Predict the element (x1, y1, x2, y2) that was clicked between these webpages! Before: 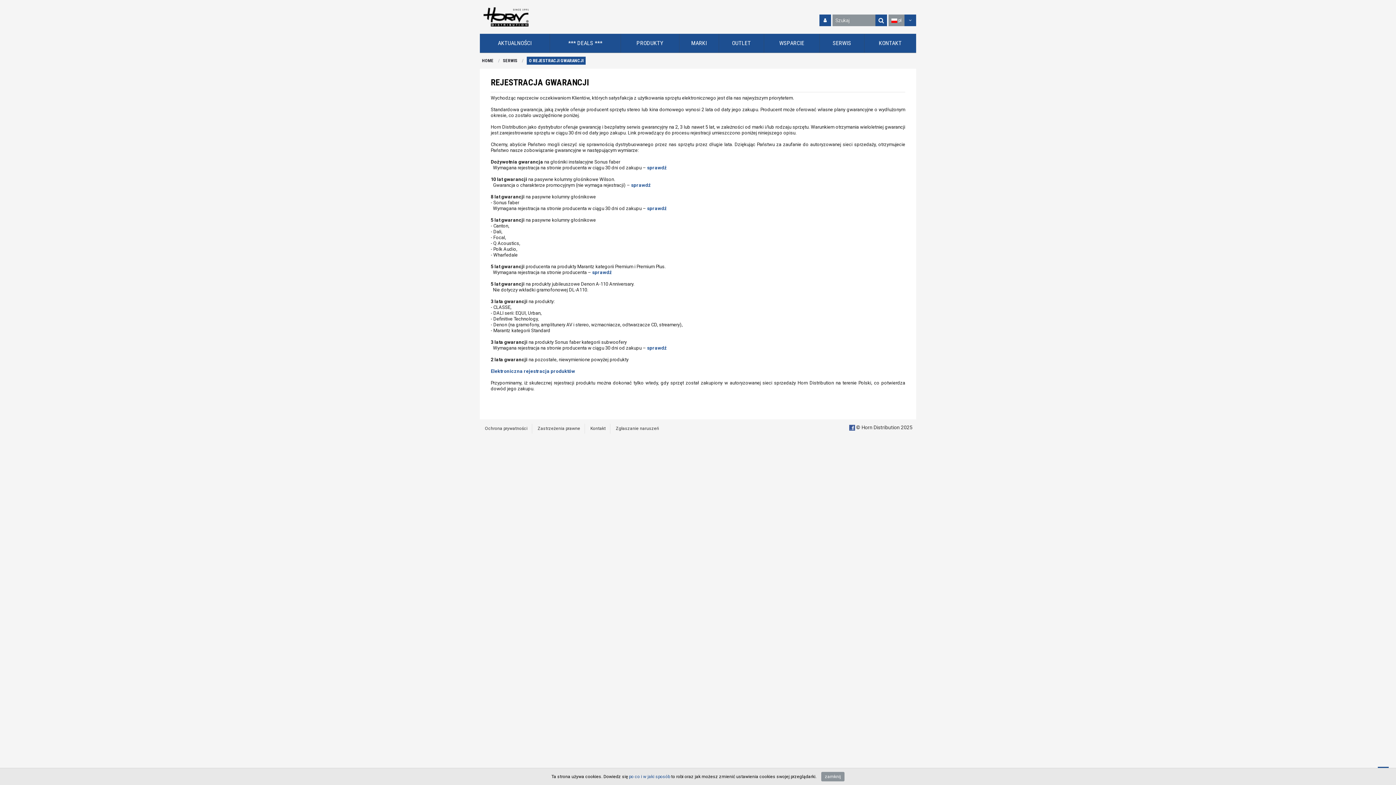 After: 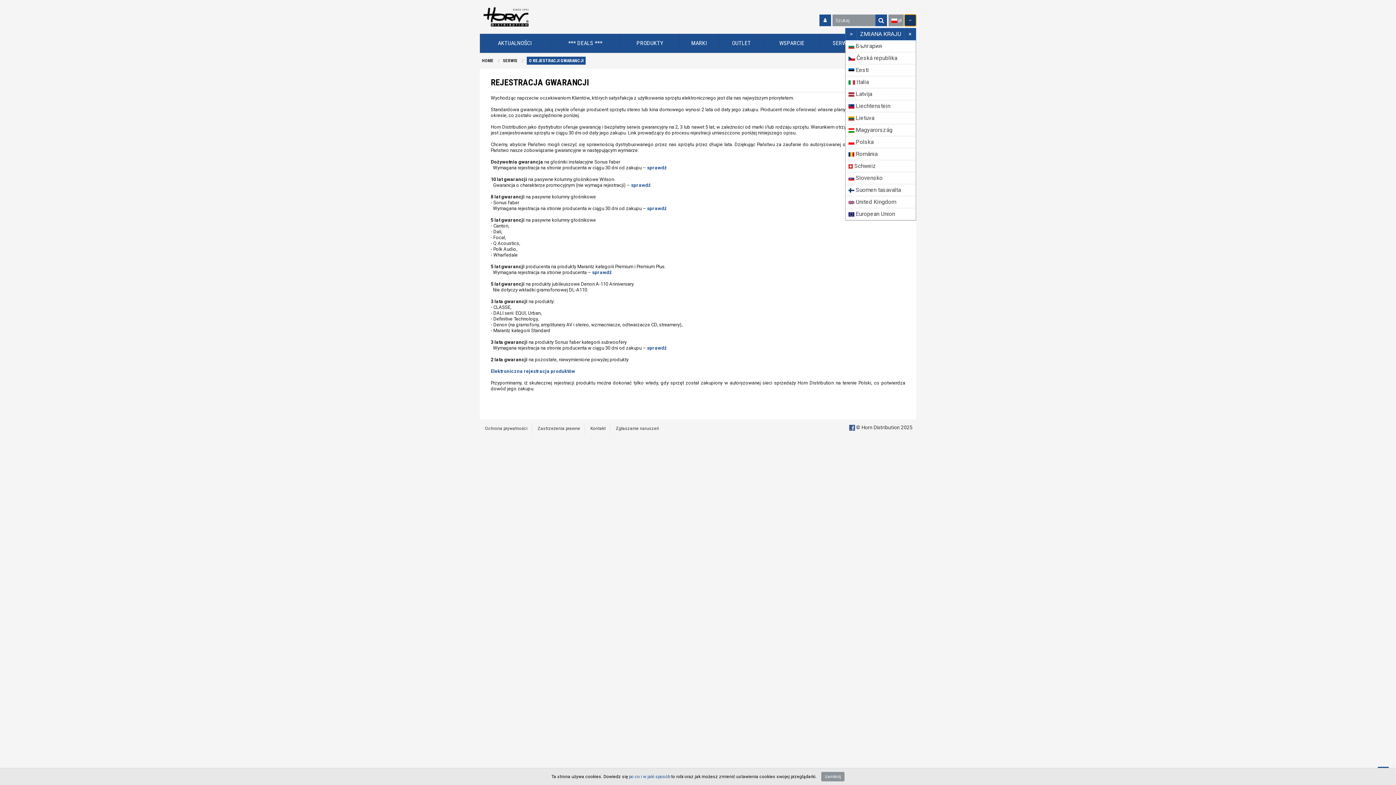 Action: bbox: (904, 14, 916, 26)